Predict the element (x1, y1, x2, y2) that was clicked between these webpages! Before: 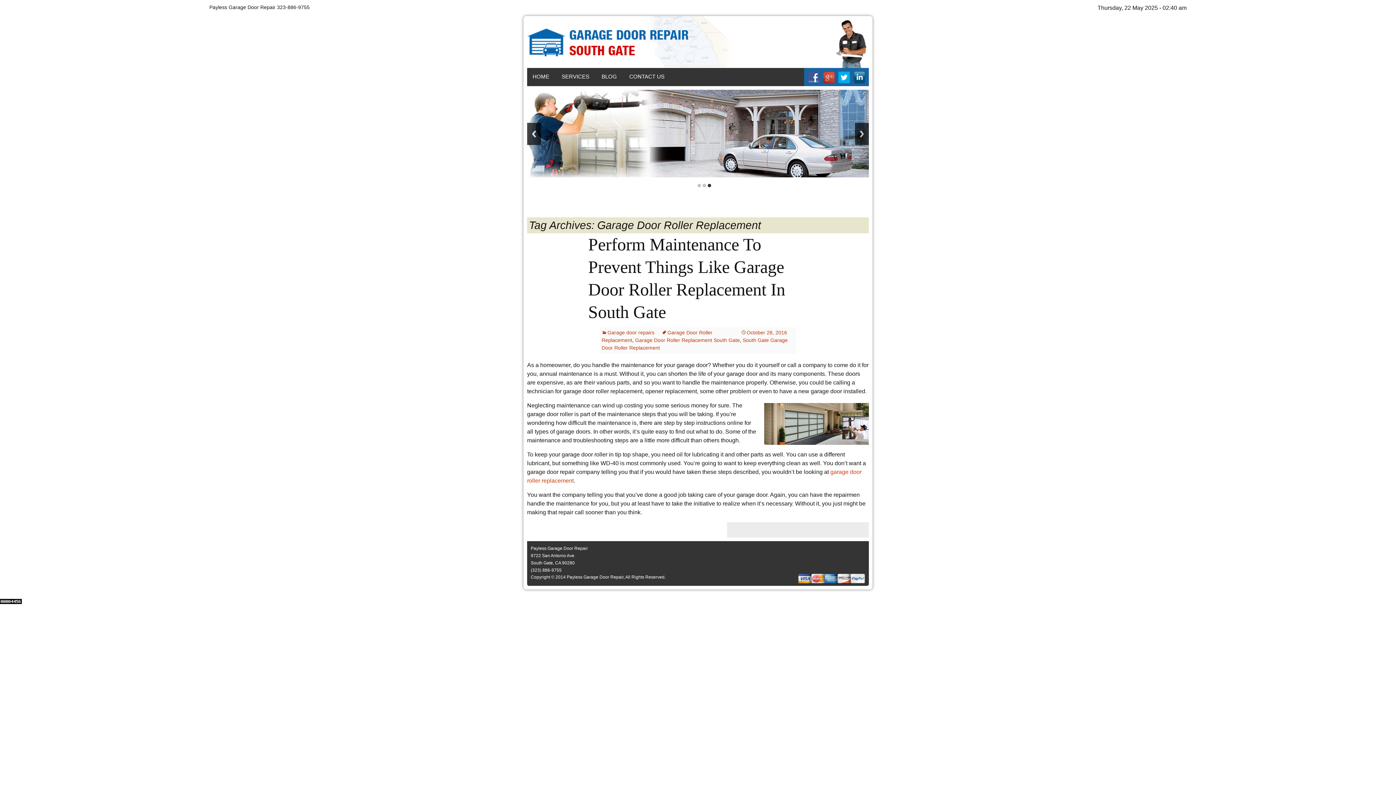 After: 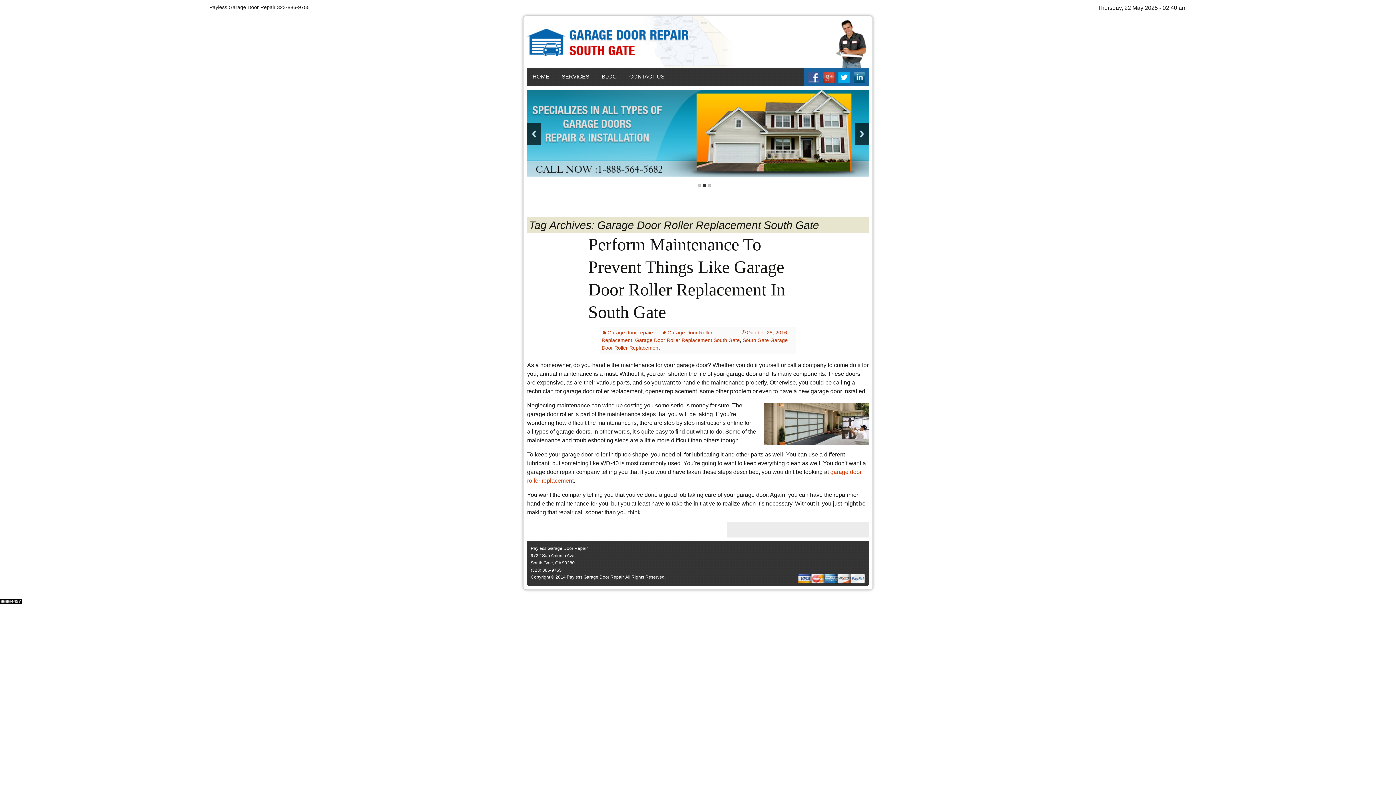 Action: bbox: (635, 337, 740, 343) label: Garage Door Roller Replacement South Gate